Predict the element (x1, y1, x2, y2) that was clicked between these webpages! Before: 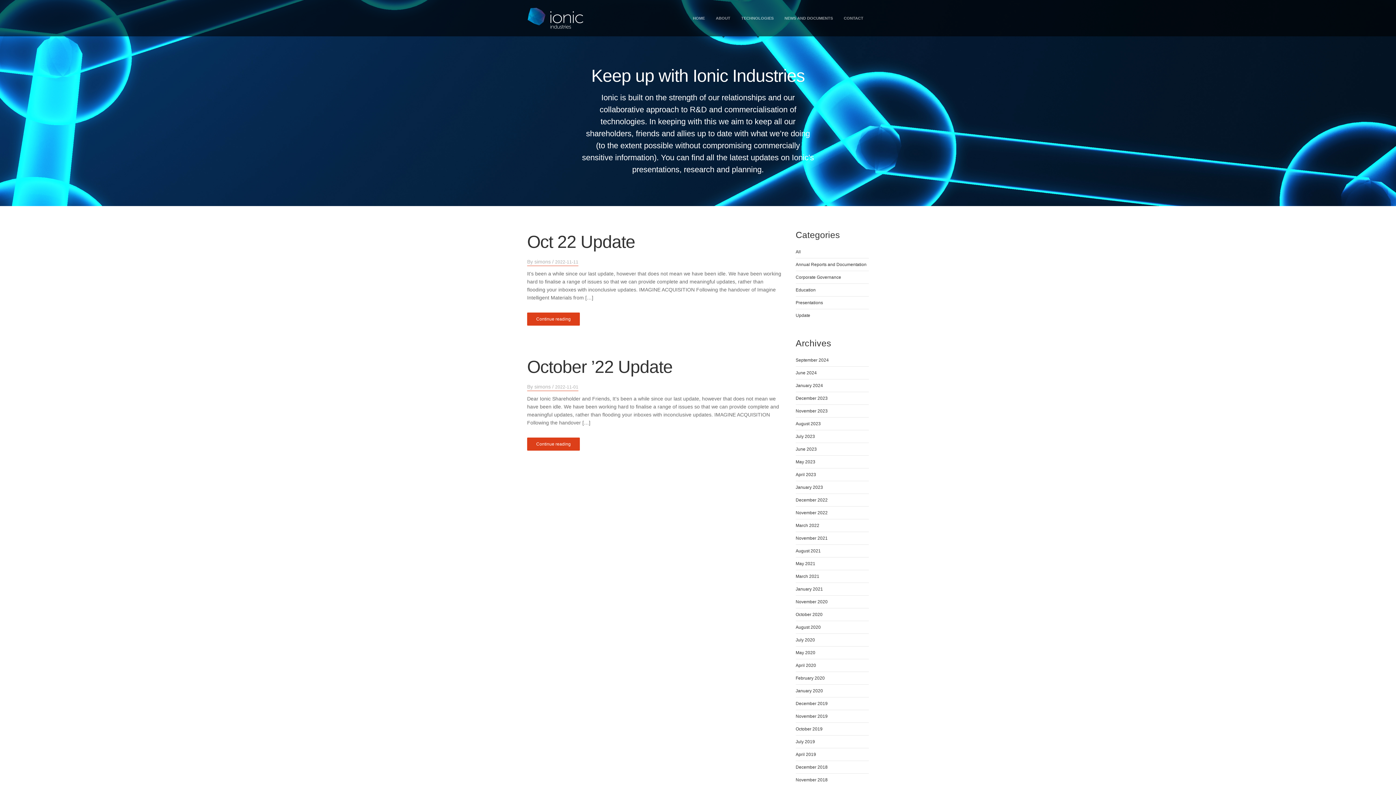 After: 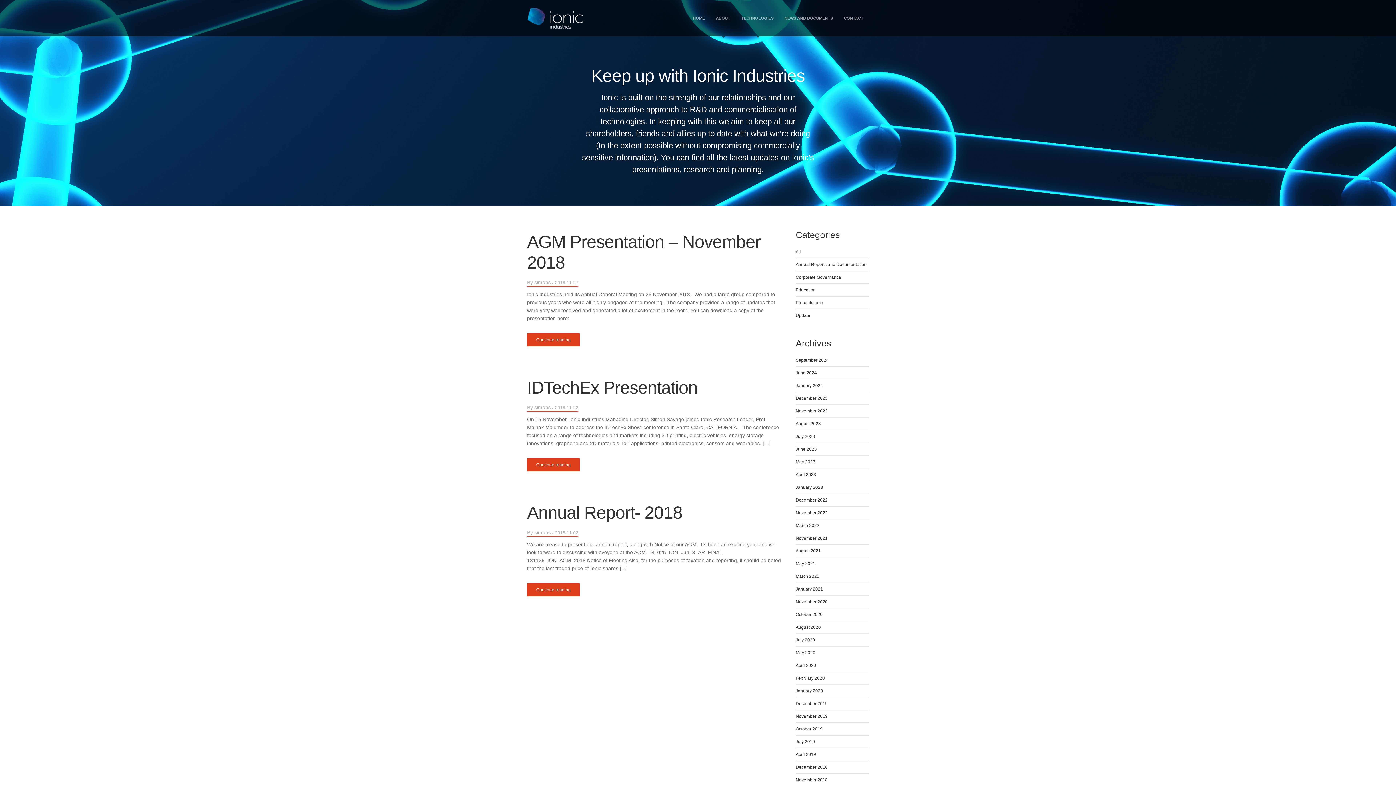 Action: label: November 2018 bbox: (795, 777, 827, 782)